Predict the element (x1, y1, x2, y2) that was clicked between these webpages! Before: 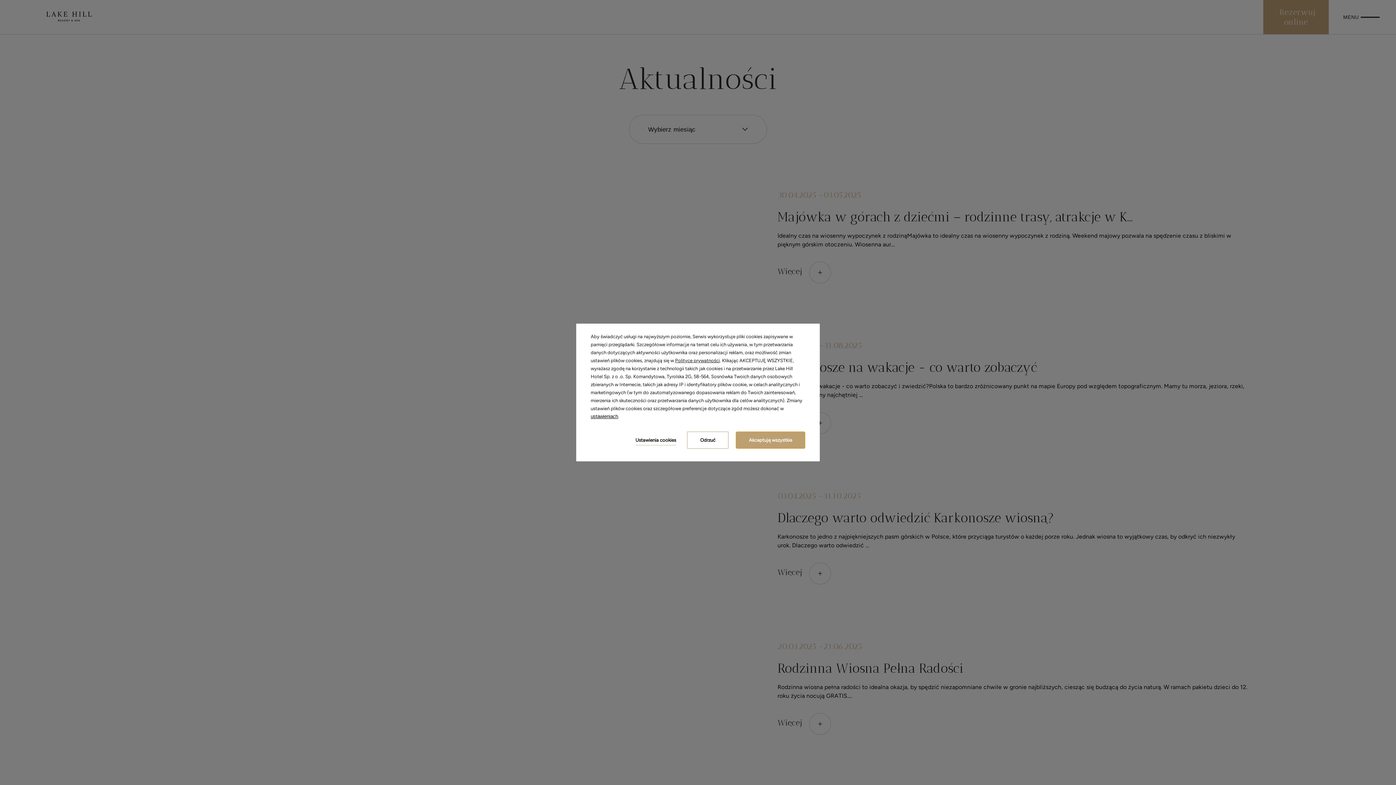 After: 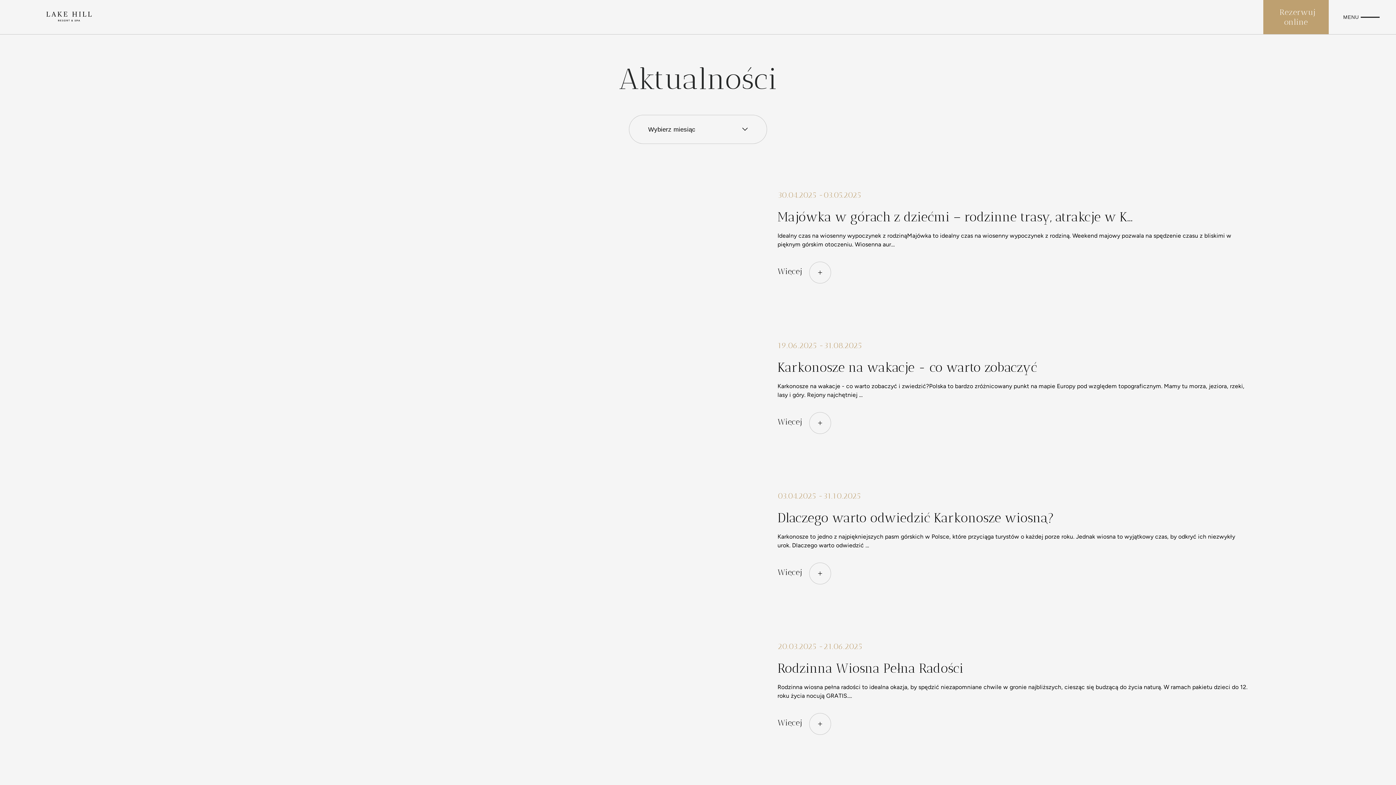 Action: label: Akceptuję wszystkie bbox: (736, 431, 805, 448)